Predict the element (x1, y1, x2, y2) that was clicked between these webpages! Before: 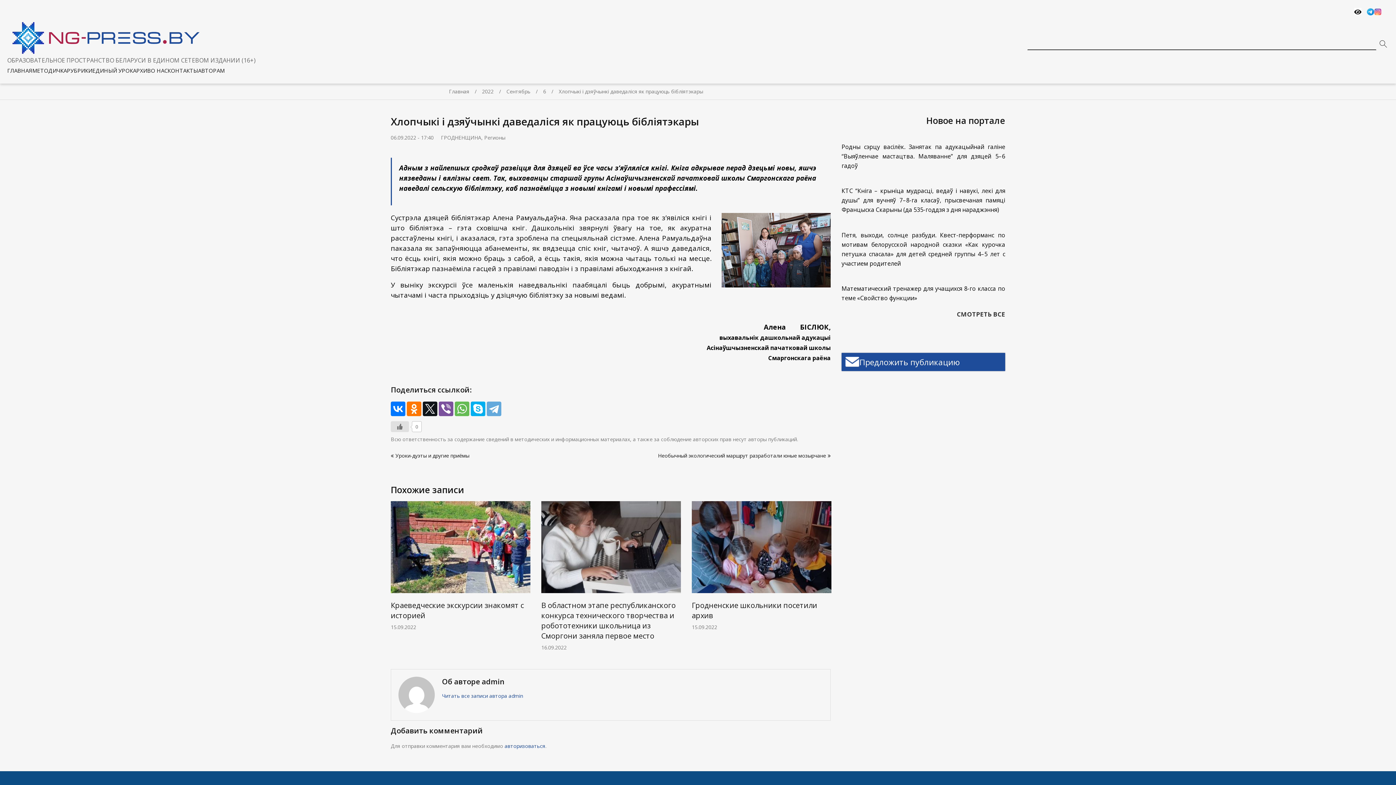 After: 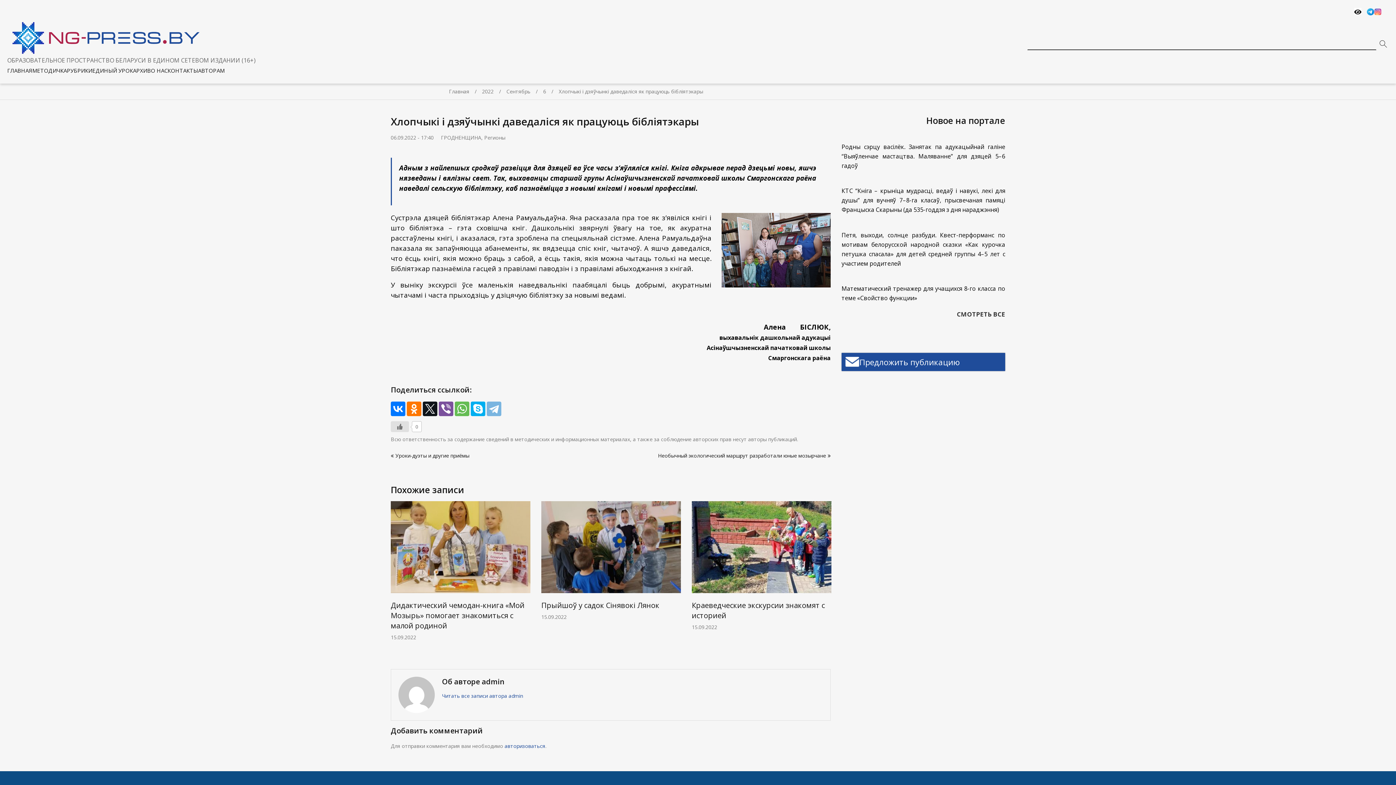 Action: bbox: (486, 401, 501, 416)